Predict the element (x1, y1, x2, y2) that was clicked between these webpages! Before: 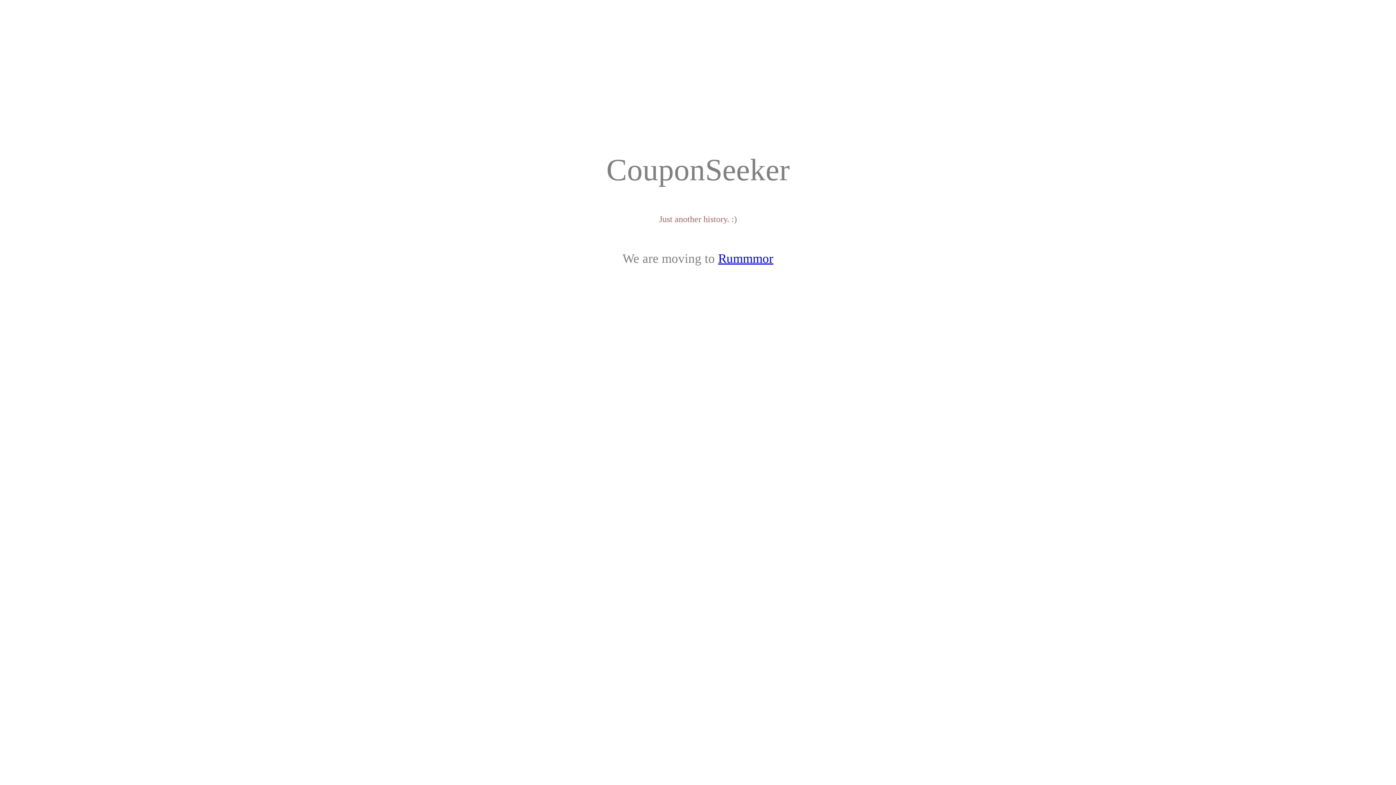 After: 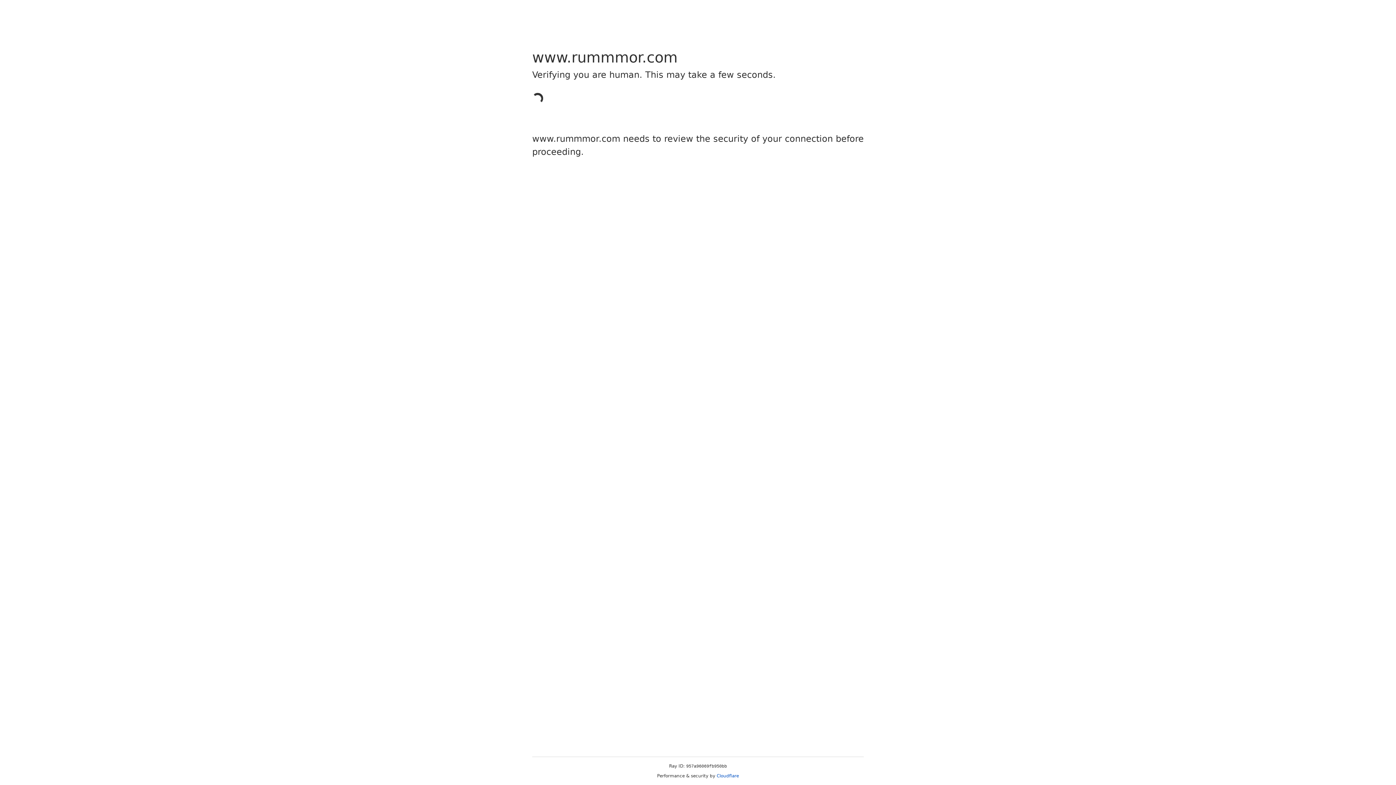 Action: bbox: (718, 251, 773, 265) label: Rummmor